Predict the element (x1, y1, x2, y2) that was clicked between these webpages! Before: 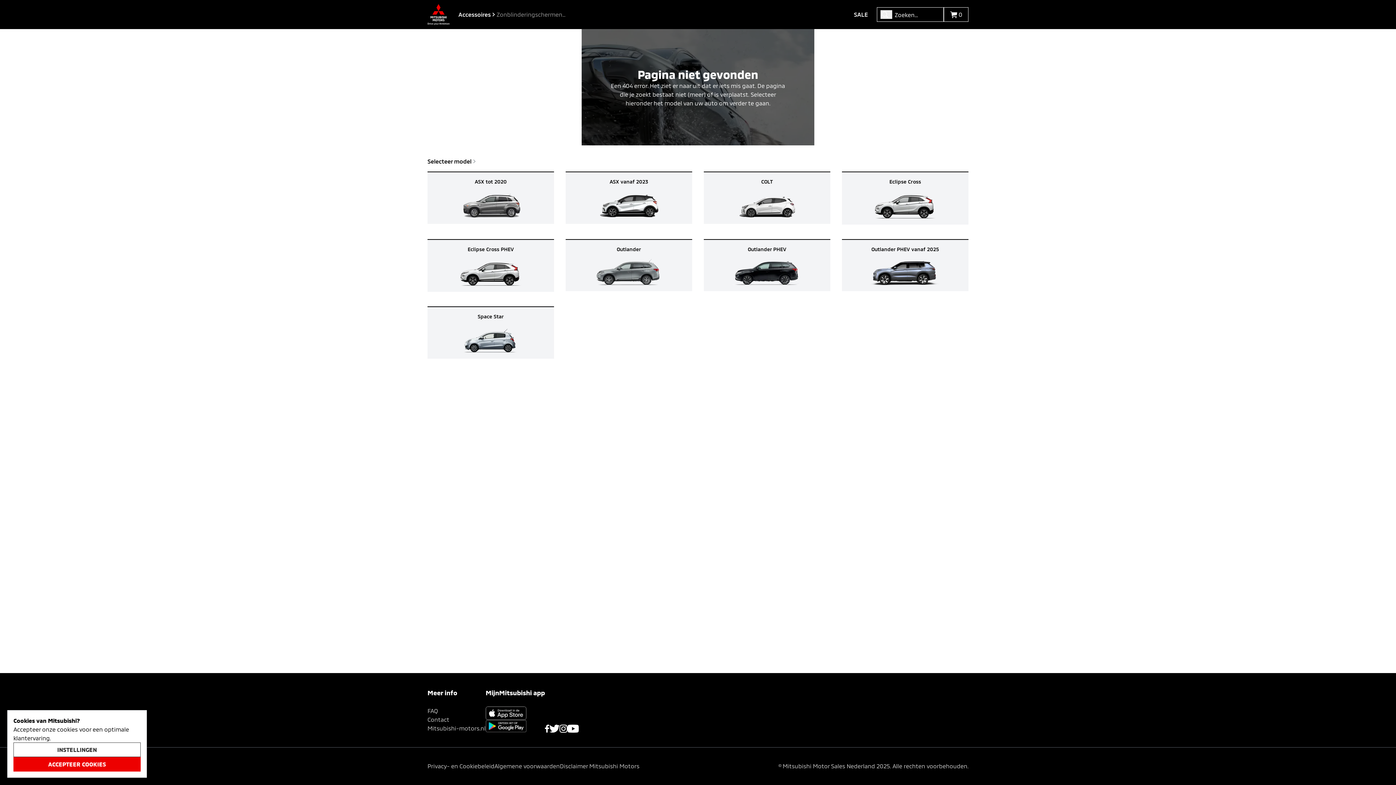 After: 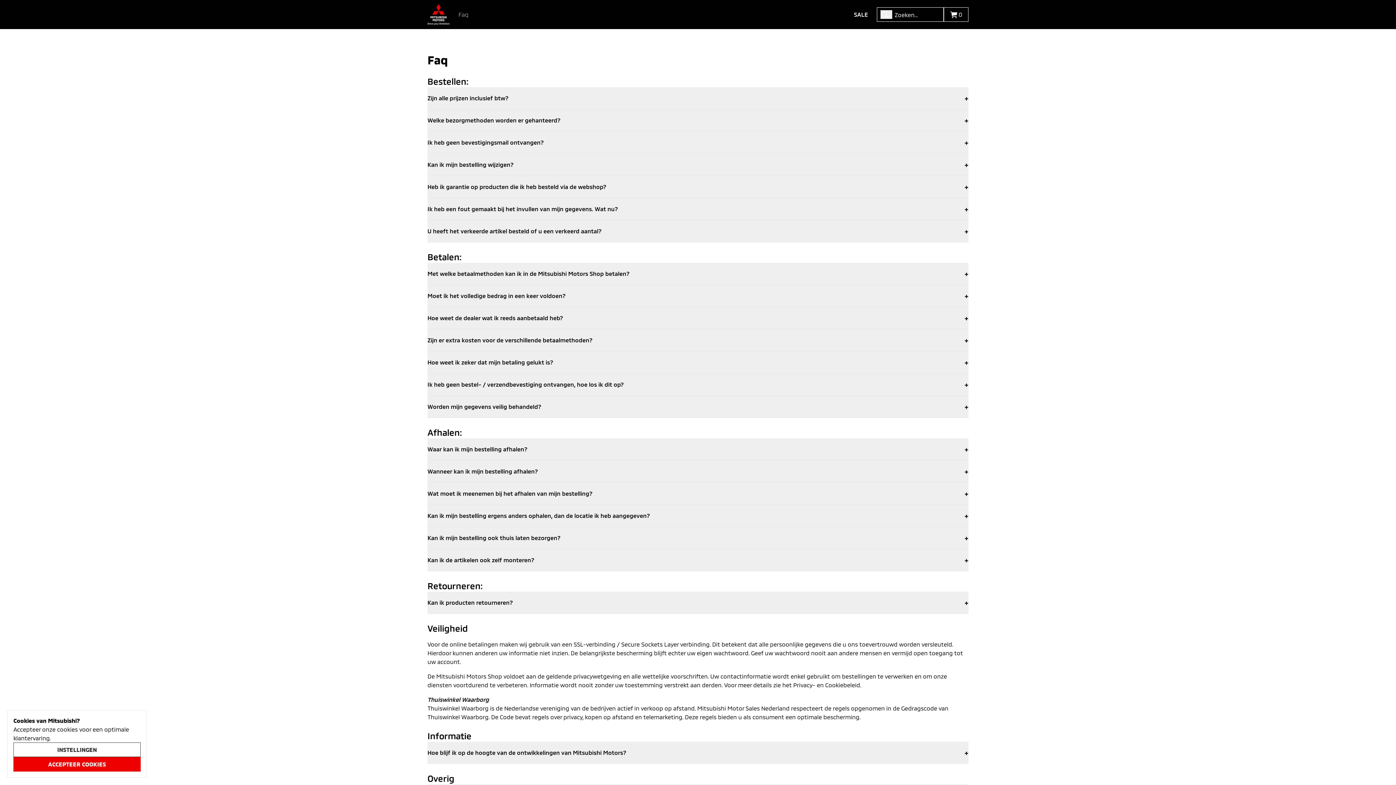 Action: bbox: (427, 707, 438, 714) label: FAQ